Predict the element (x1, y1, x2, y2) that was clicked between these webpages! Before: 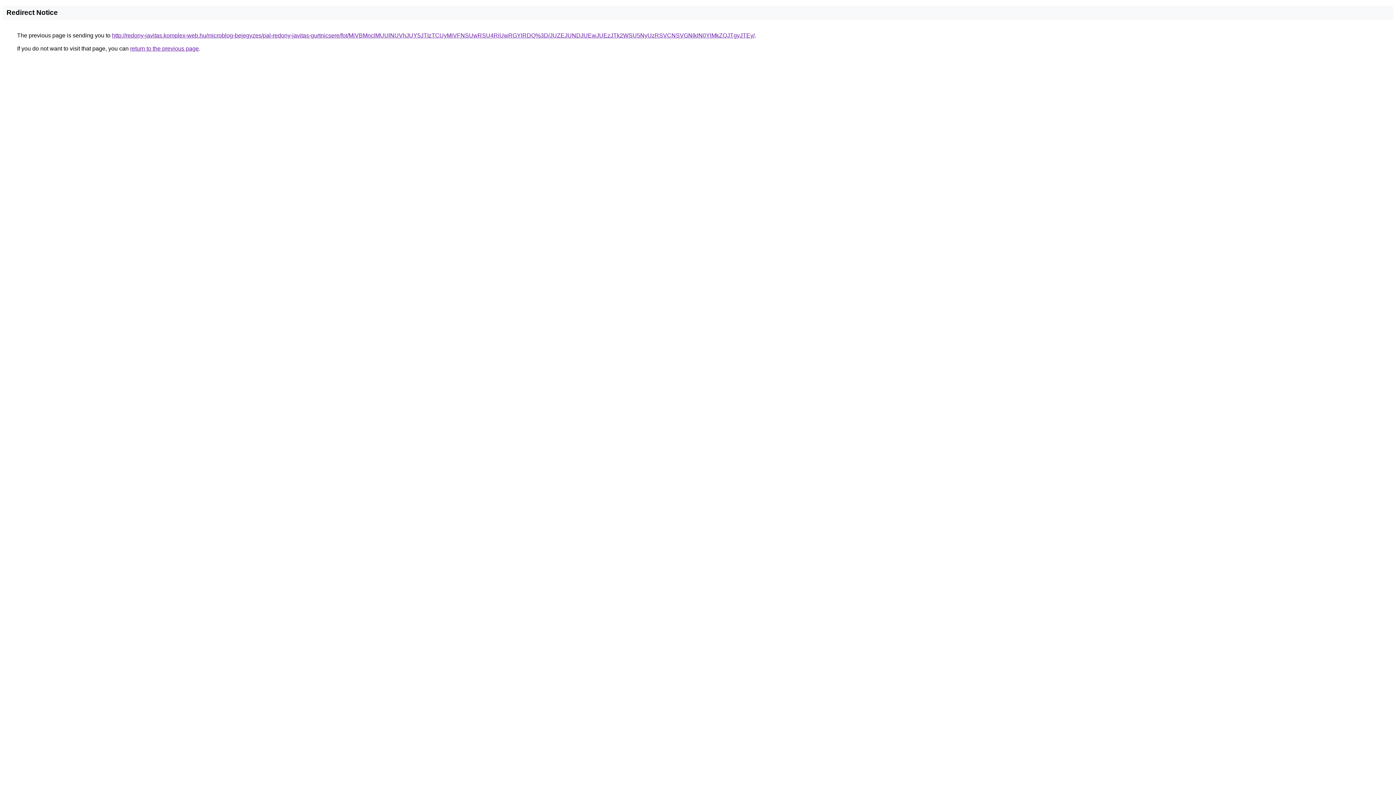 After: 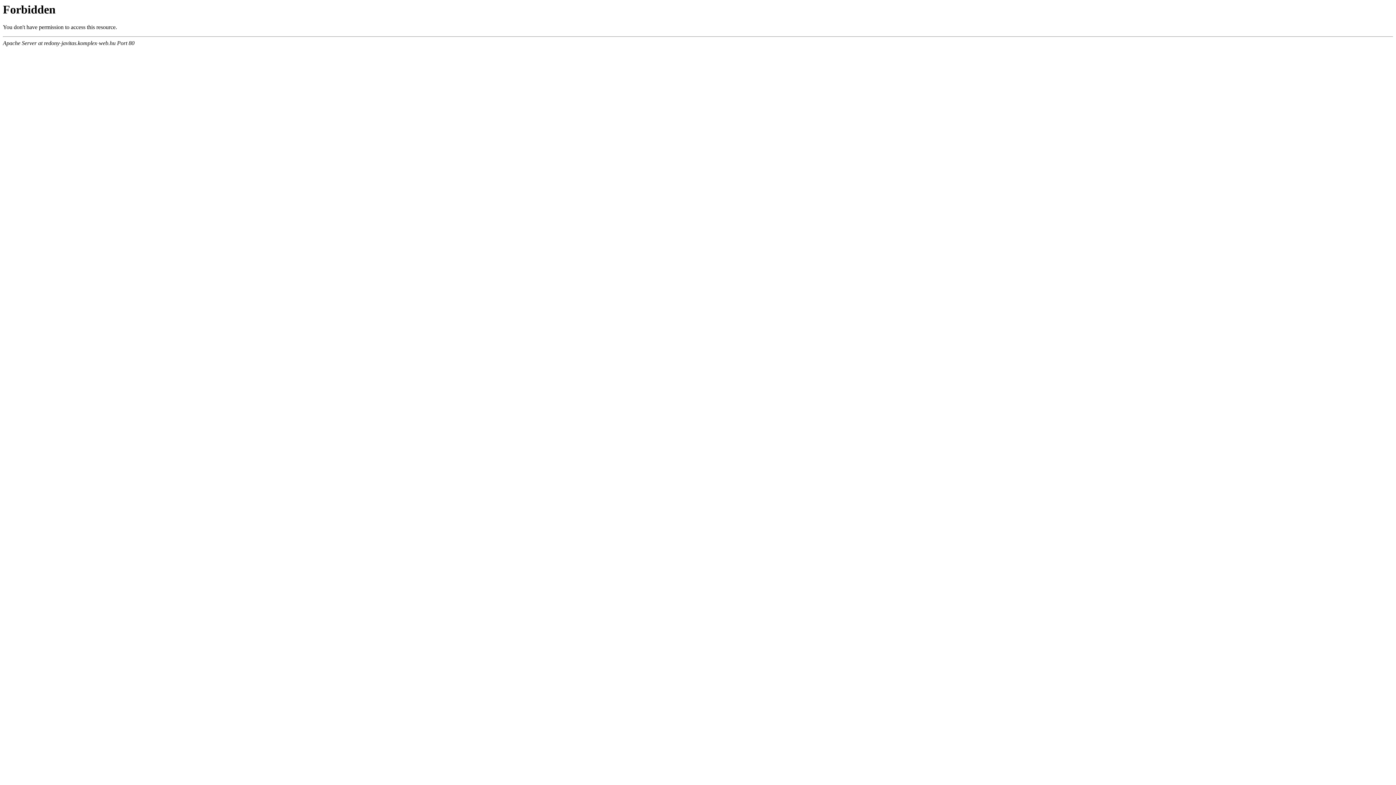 Action: bbox: (112, 32, 754, 38) label: http://redony-javitas.komplex-web.hu/microblog-bejegyzes/pal-redony-javitas-gurtnicsere/fot/MiVBMnclMUUlNUVhJUY5JTIzTCUyMiVFNSUwRSU4RiUwRGYlRDQ%3D/JUZEJUNDJUEwJUEzJTk2WSU5NyUzRSVCNSVGNlklN0YlMkZQJTgyJTEy/